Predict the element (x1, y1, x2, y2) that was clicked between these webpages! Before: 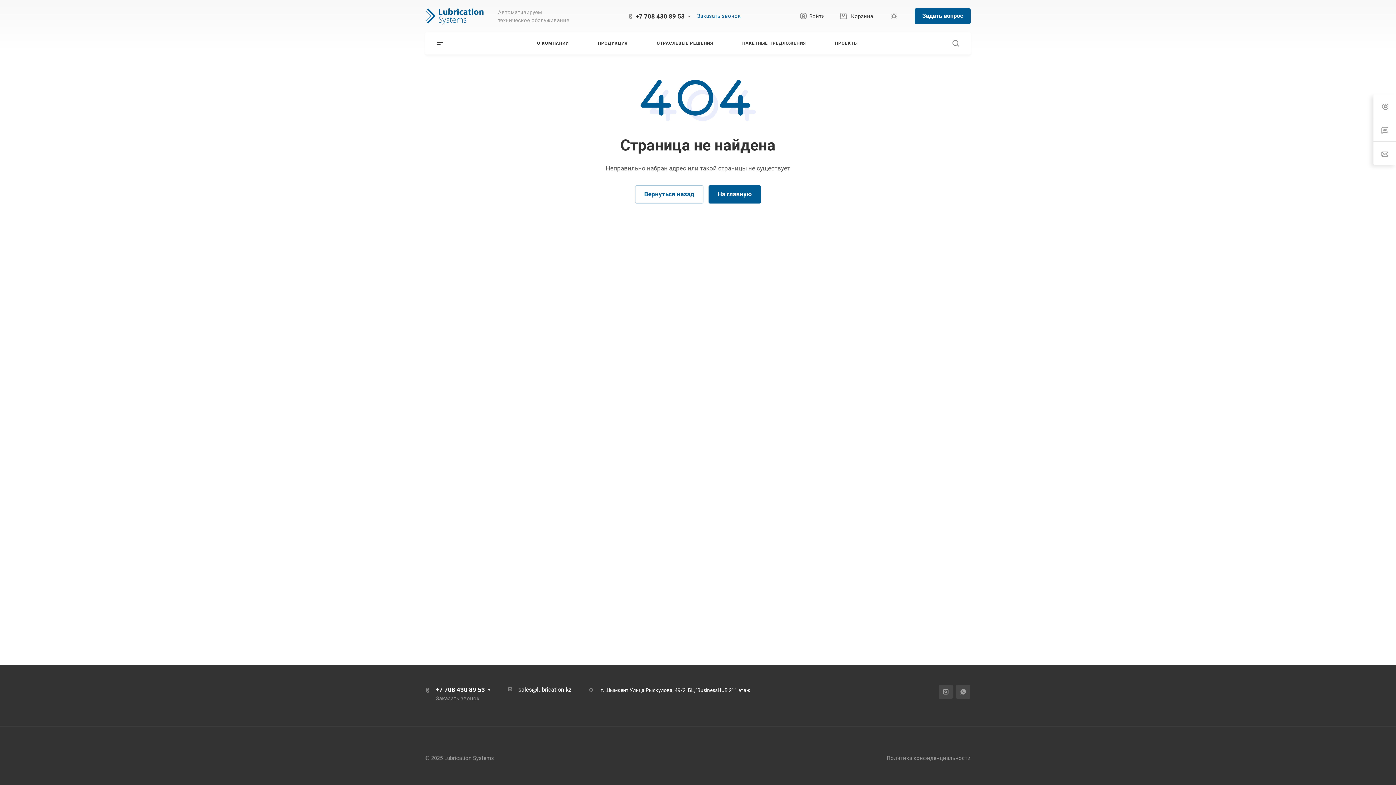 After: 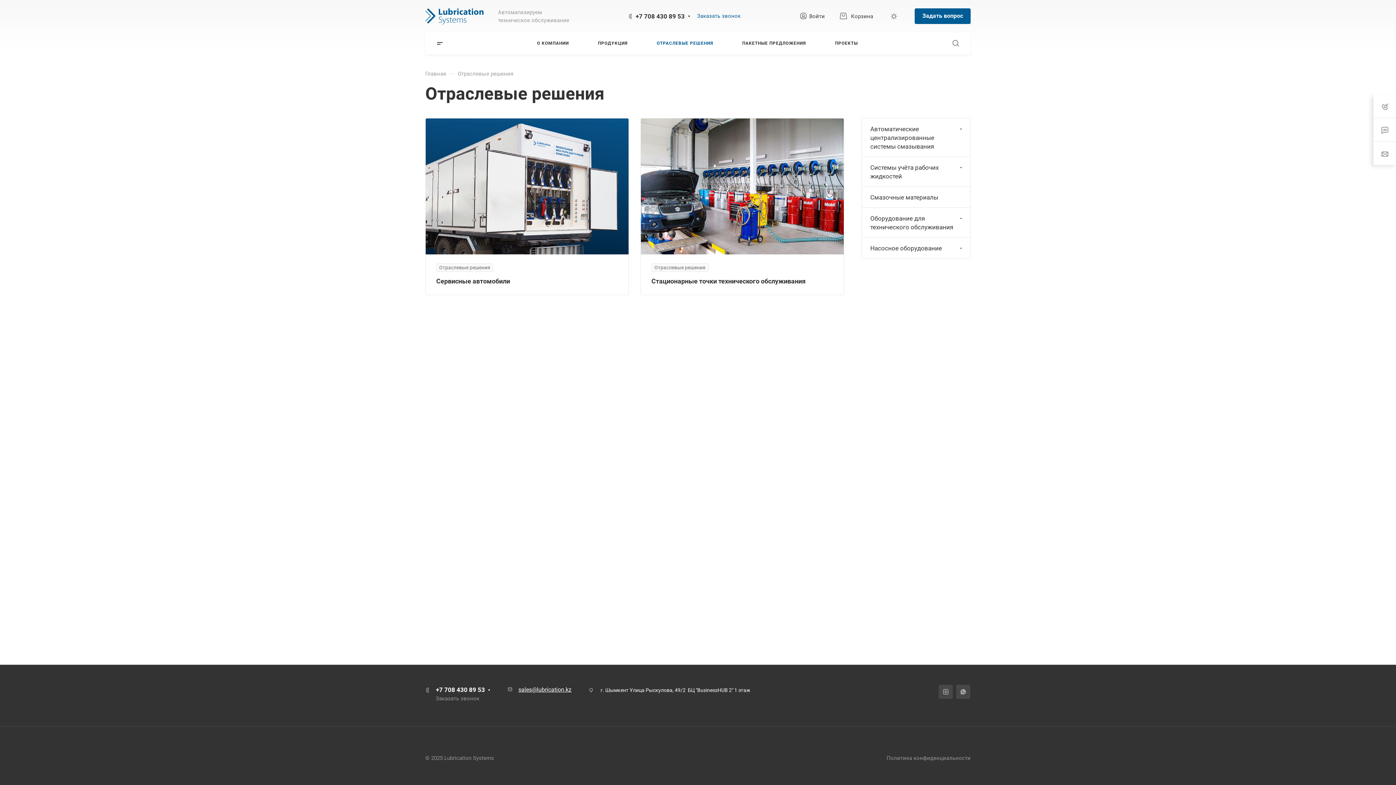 Action: label: ОТРАСЛЕВЫЕ РЕШЕНИЯ bbox: (656, 32, 713, 54)